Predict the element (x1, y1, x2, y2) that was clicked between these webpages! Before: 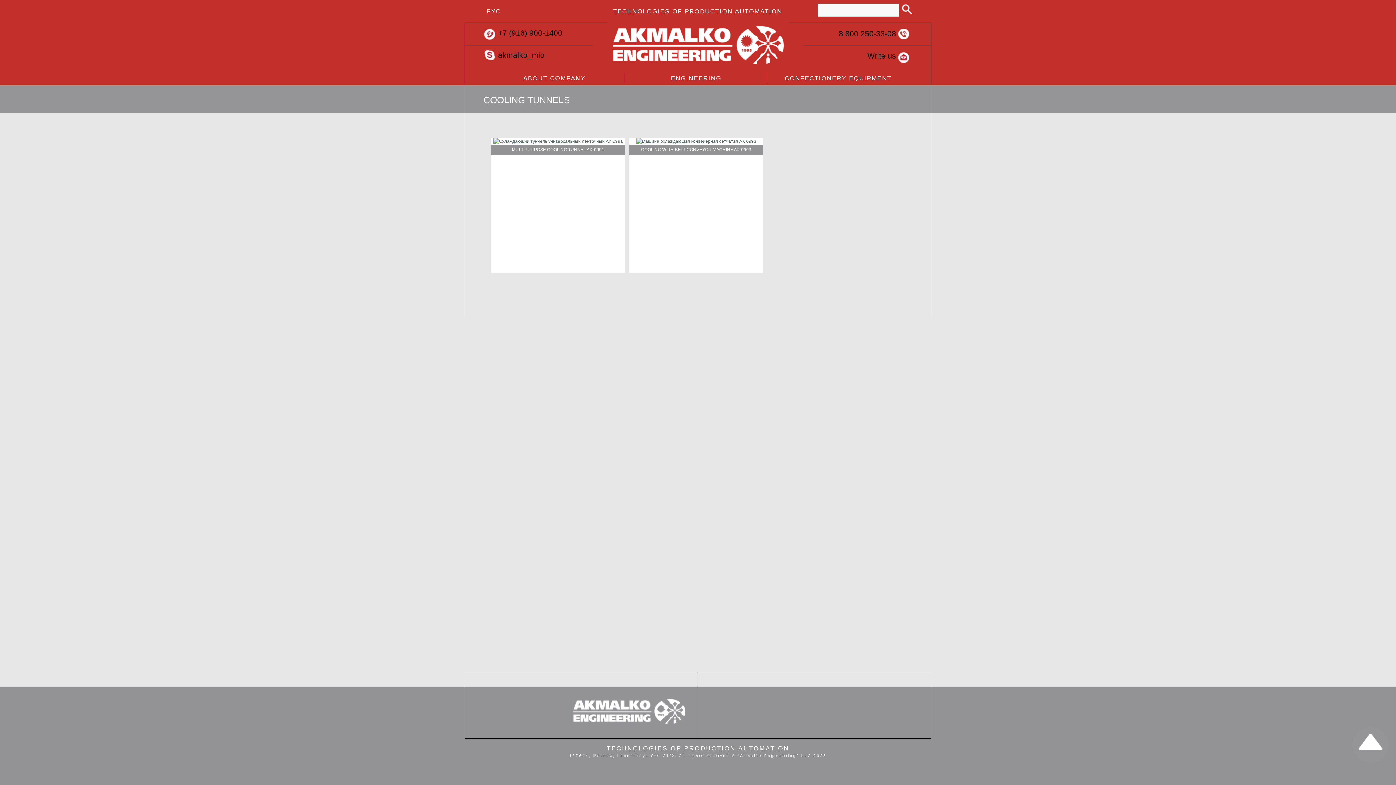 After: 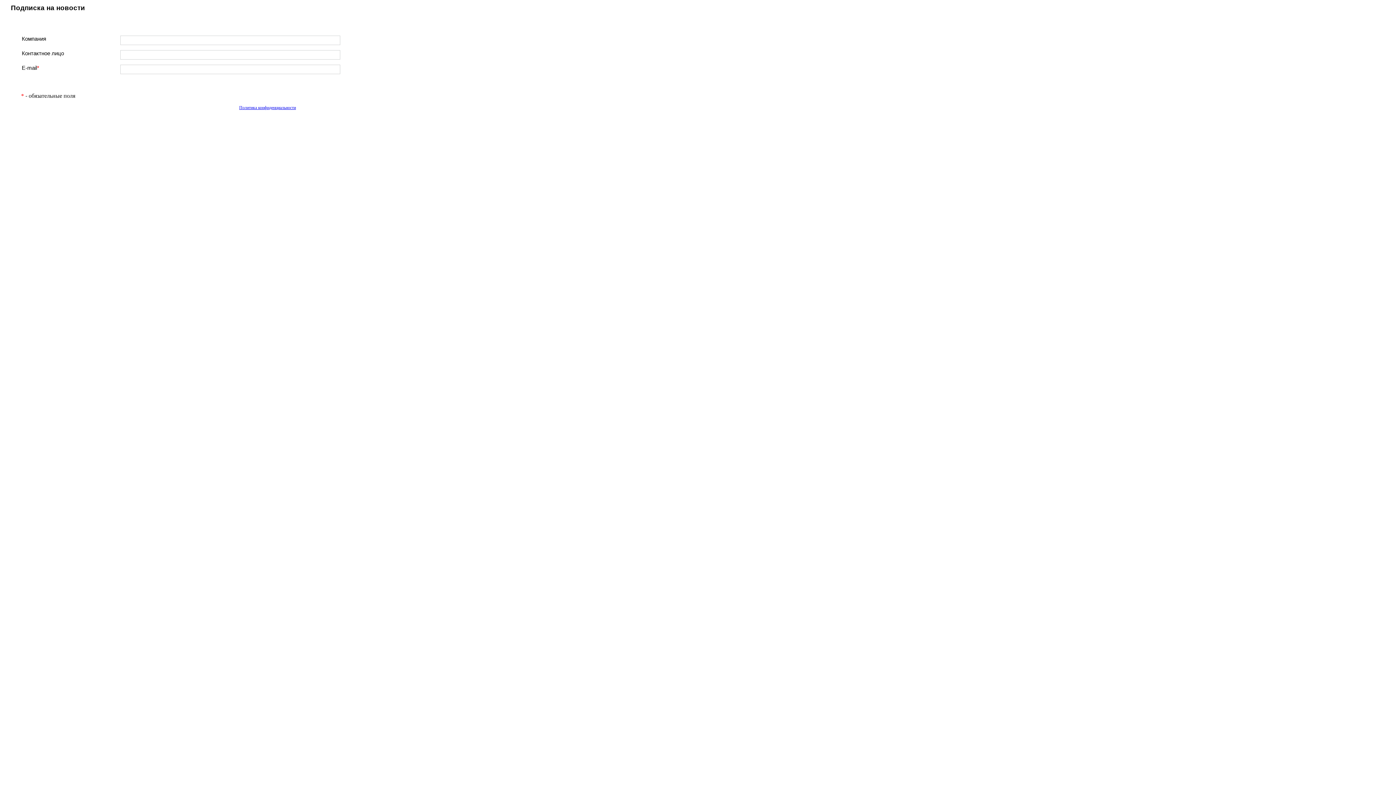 Action: bbox: (901, 4, 912, 14)